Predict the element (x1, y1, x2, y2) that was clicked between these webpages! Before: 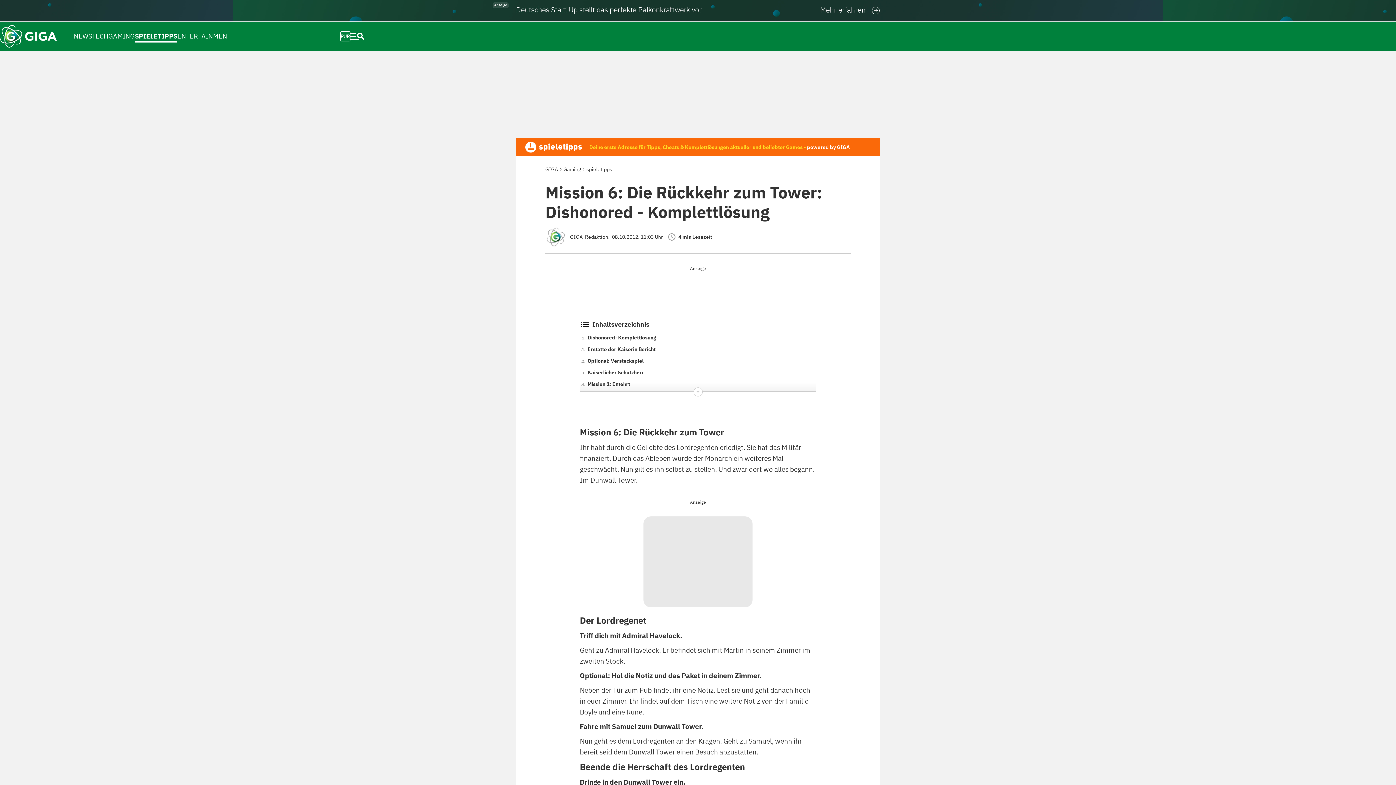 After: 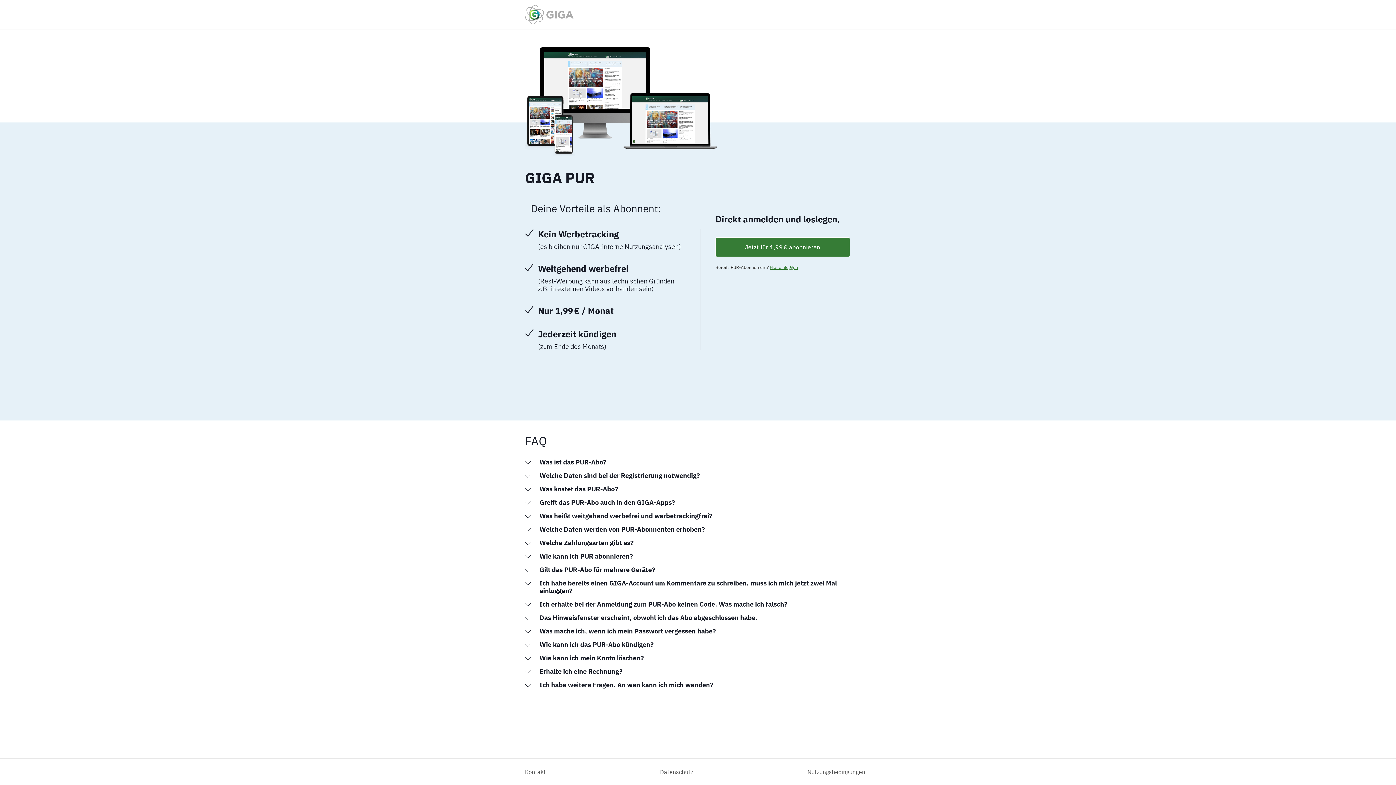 Action: bbox: (340, 24, 350, 48) label: PUR